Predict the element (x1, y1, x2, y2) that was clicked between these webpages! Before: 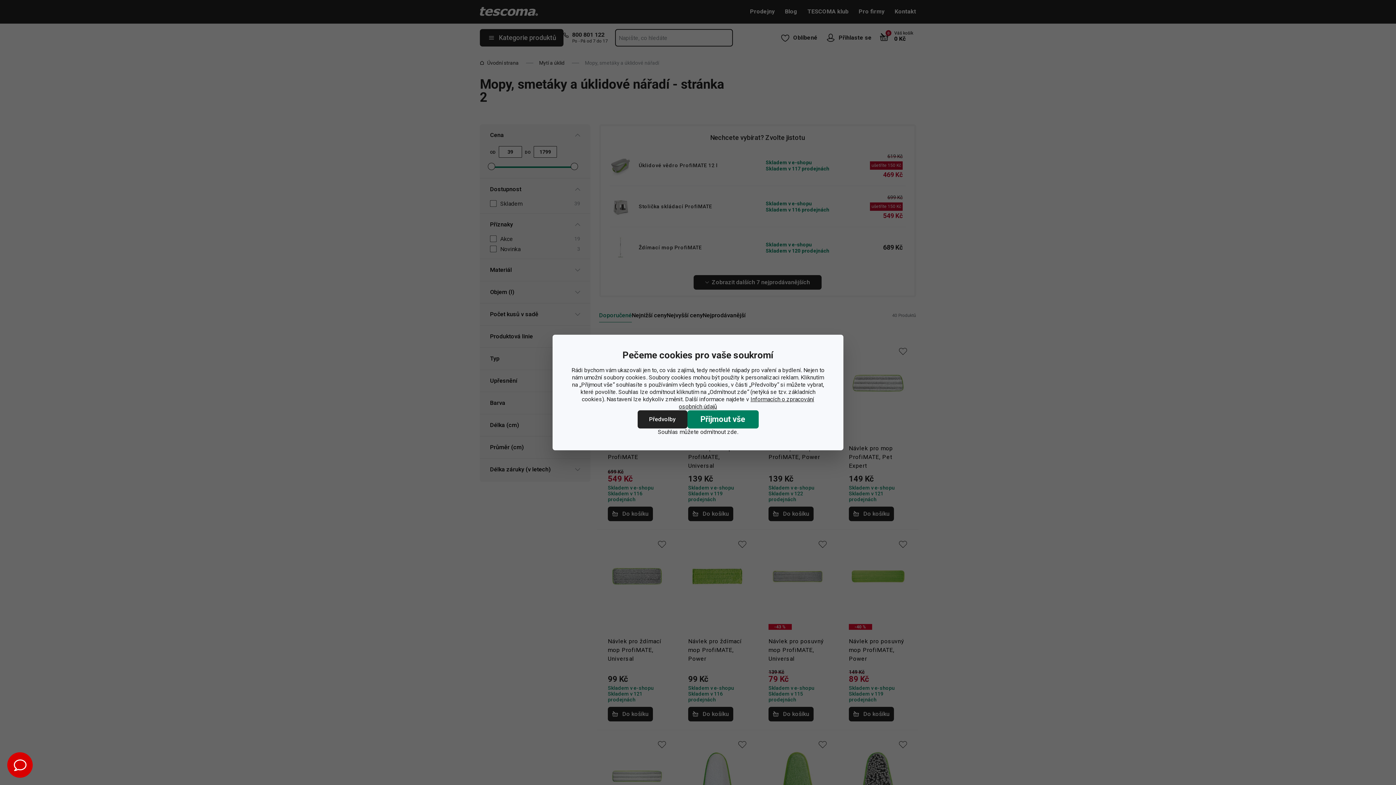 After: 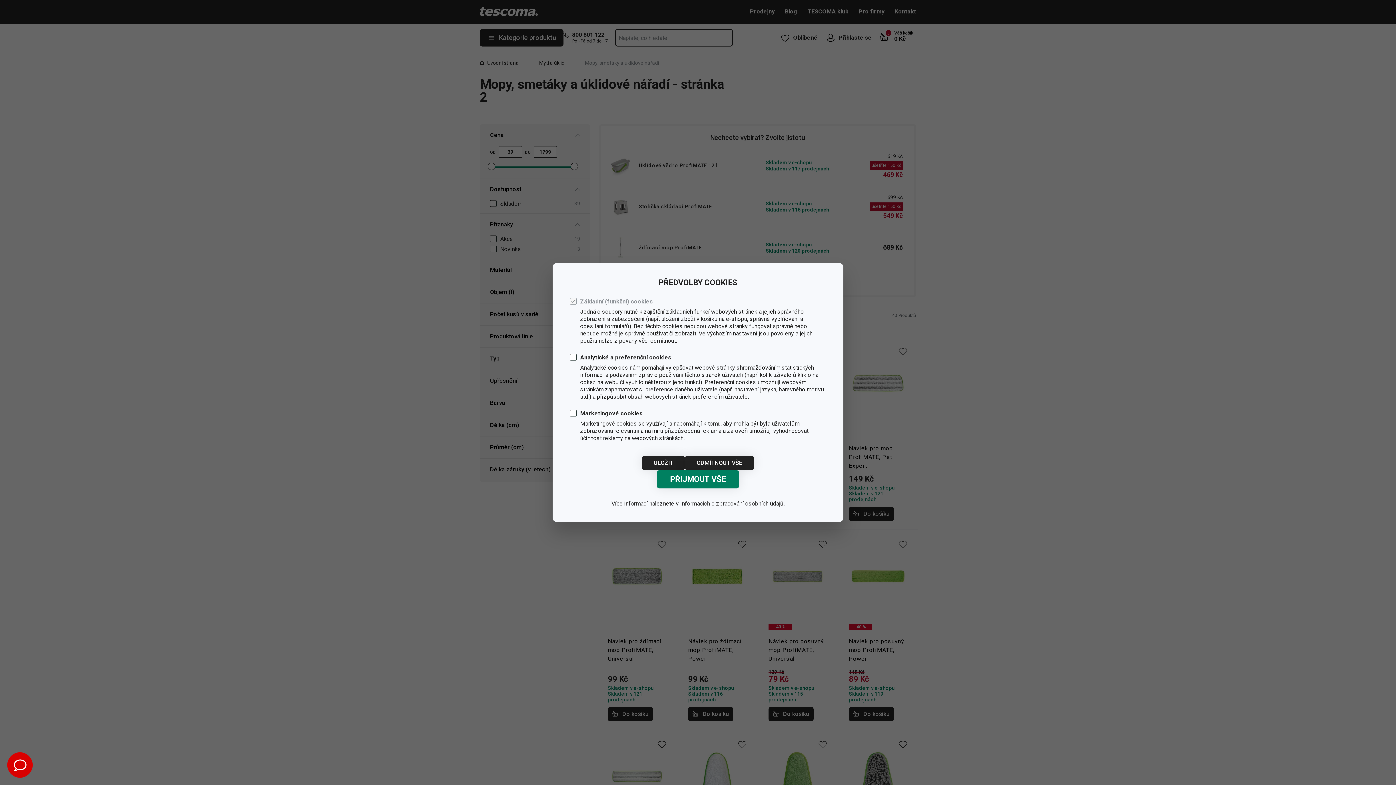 Action: bbox: (637, 410, 687, 428) label: Předvolby